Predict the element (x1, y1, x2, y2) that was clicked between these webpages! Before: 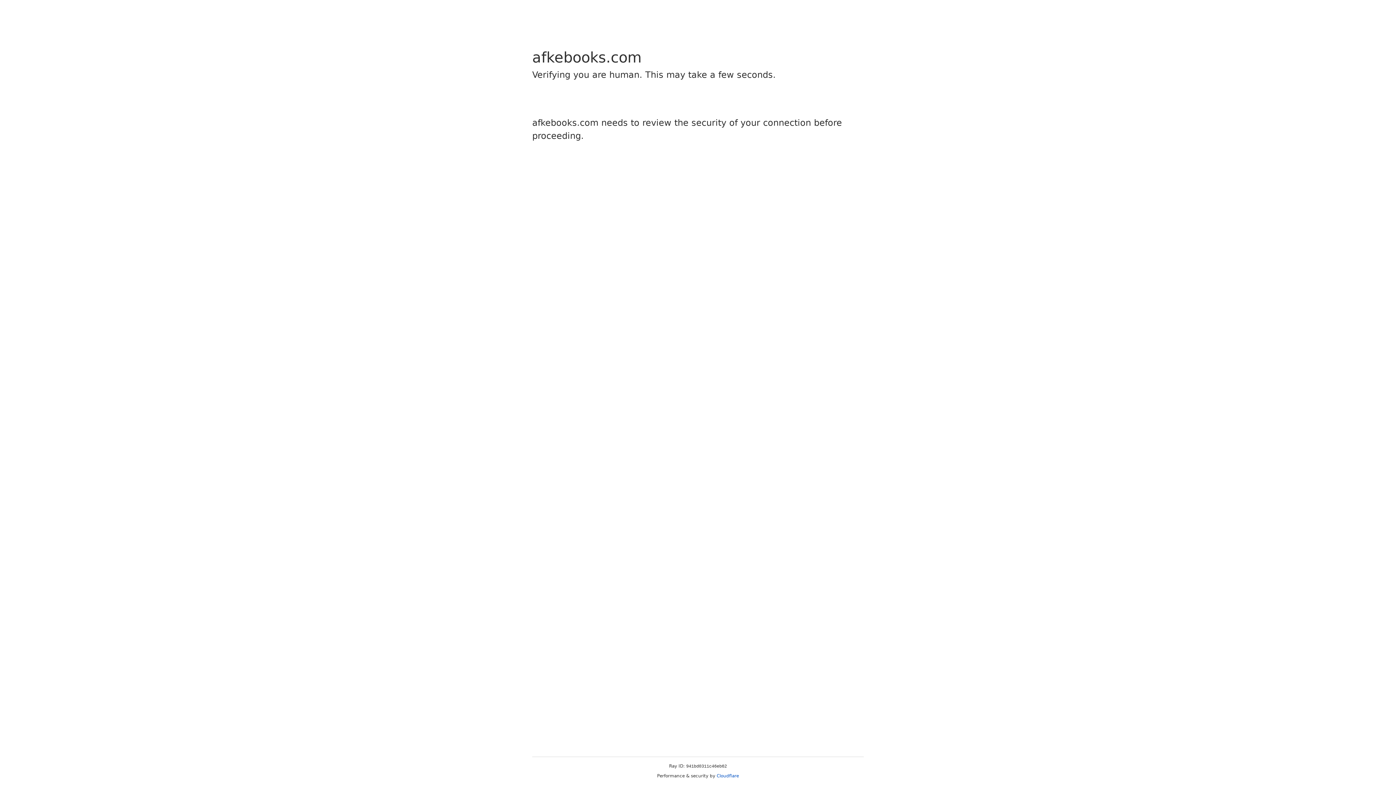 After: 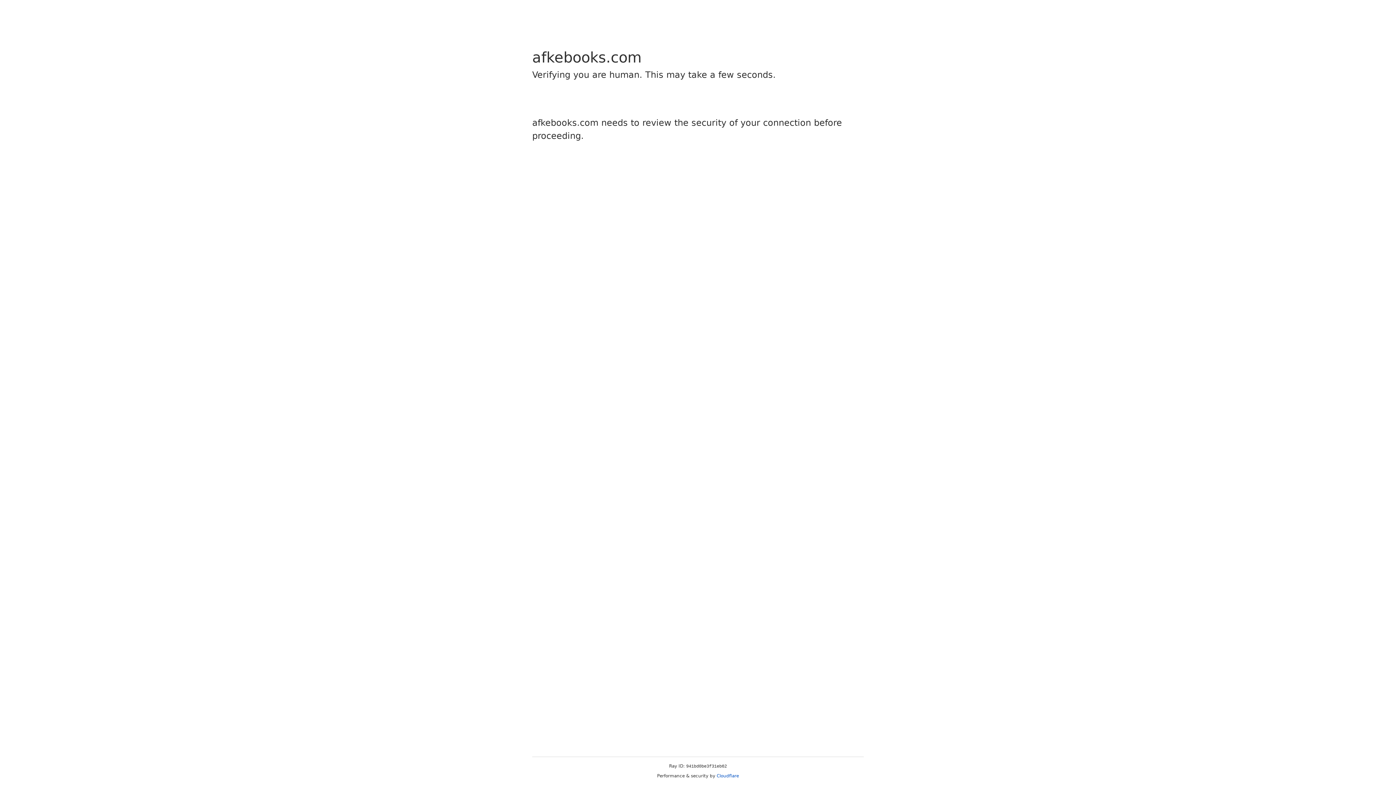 Action: label: Cloudflare bbox: (716, 773, 739, 778)